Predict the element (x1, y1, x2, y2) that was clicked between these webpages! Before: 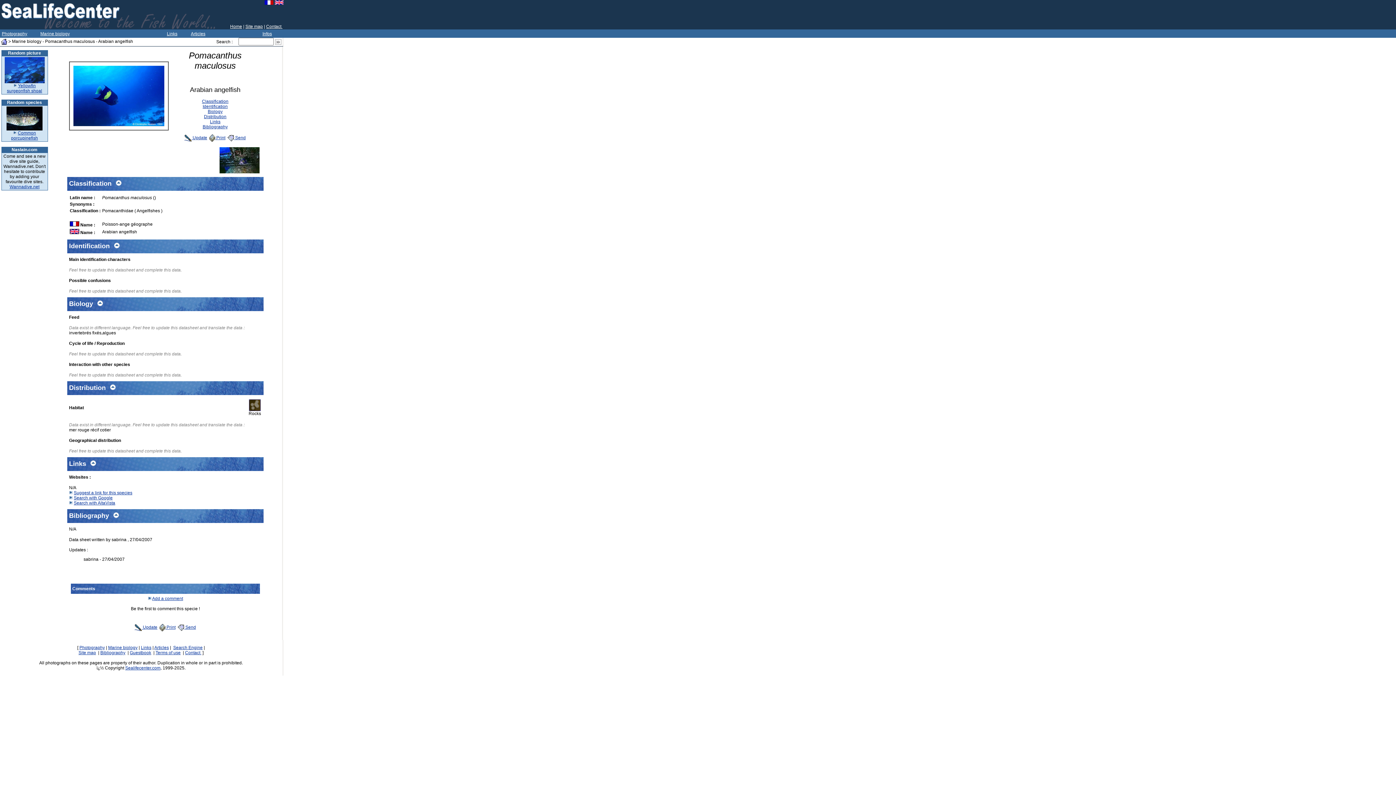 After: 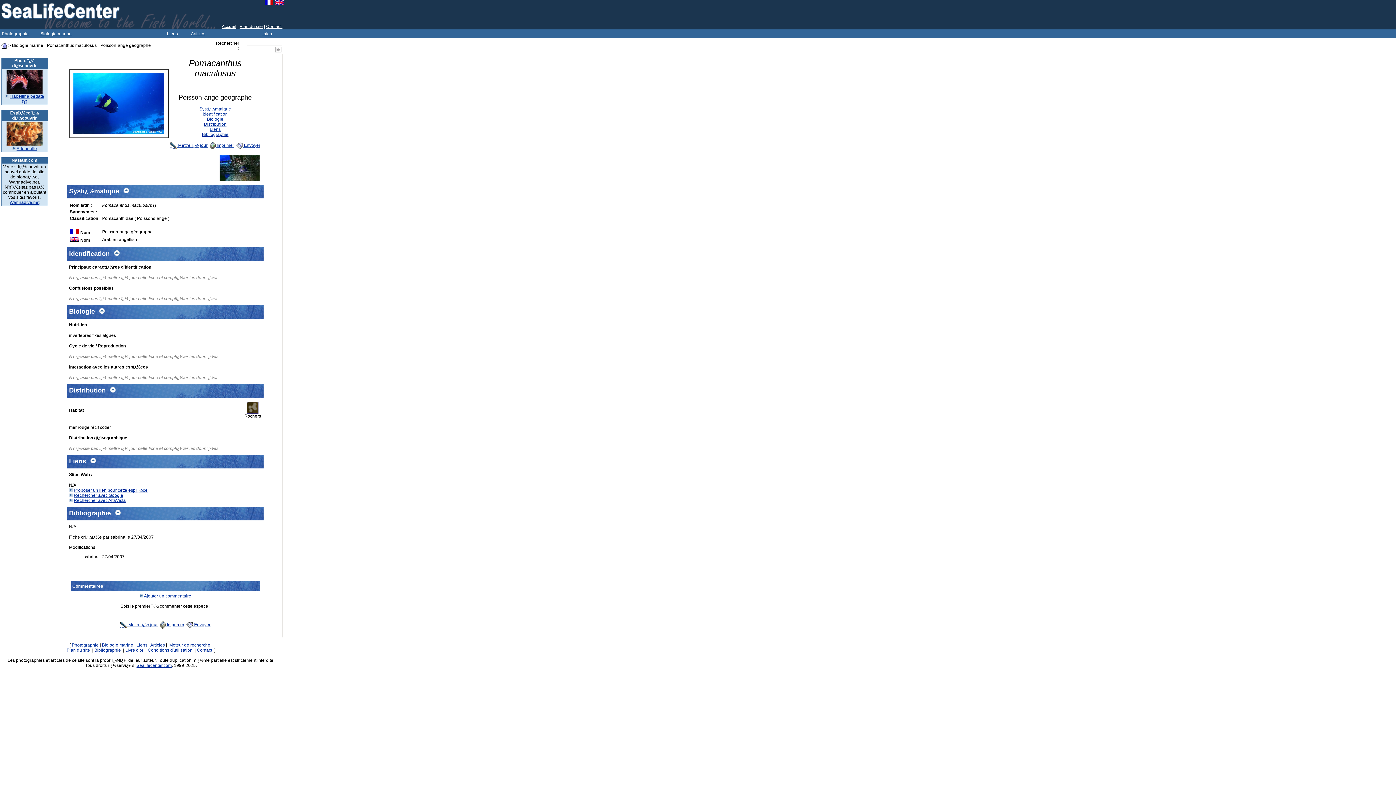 Action: bbox: (264, 0, 273, 5)